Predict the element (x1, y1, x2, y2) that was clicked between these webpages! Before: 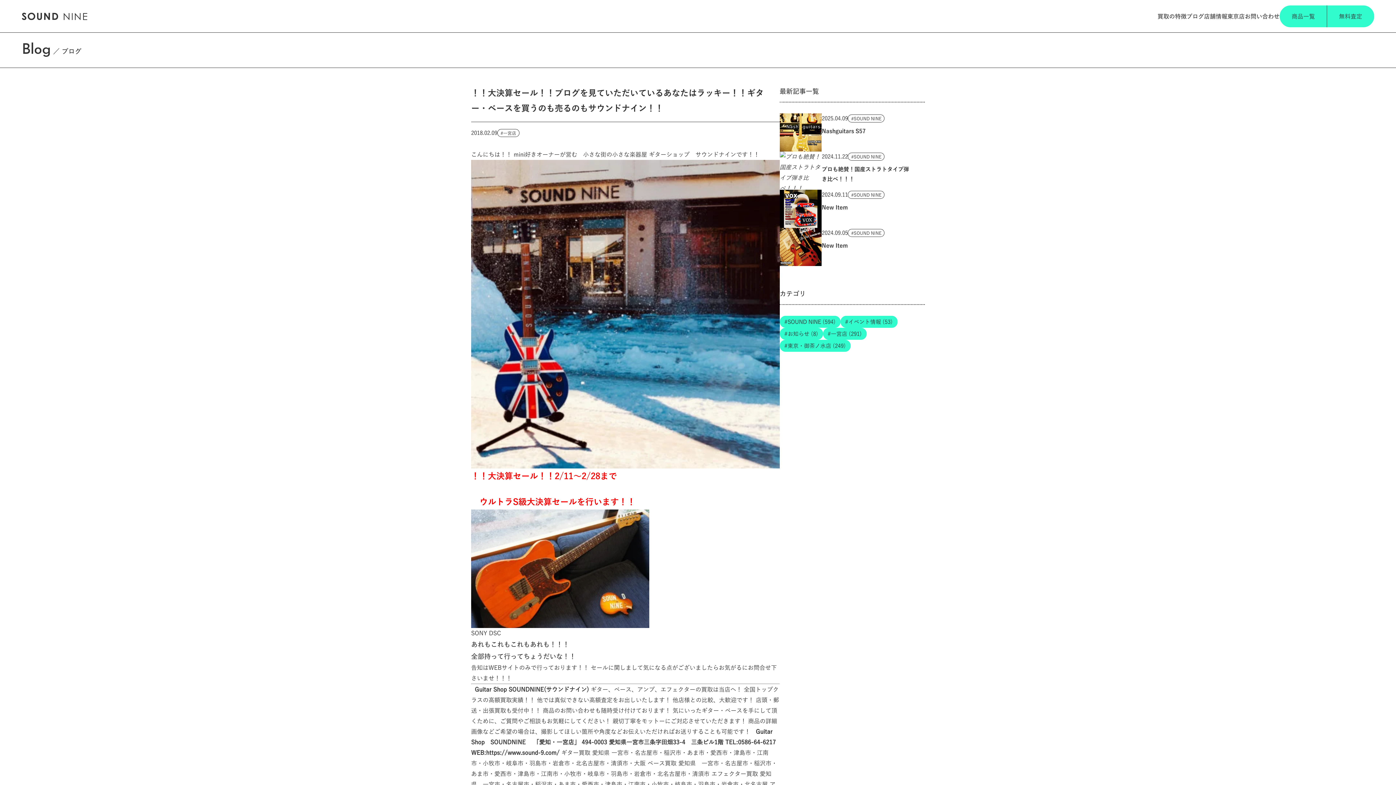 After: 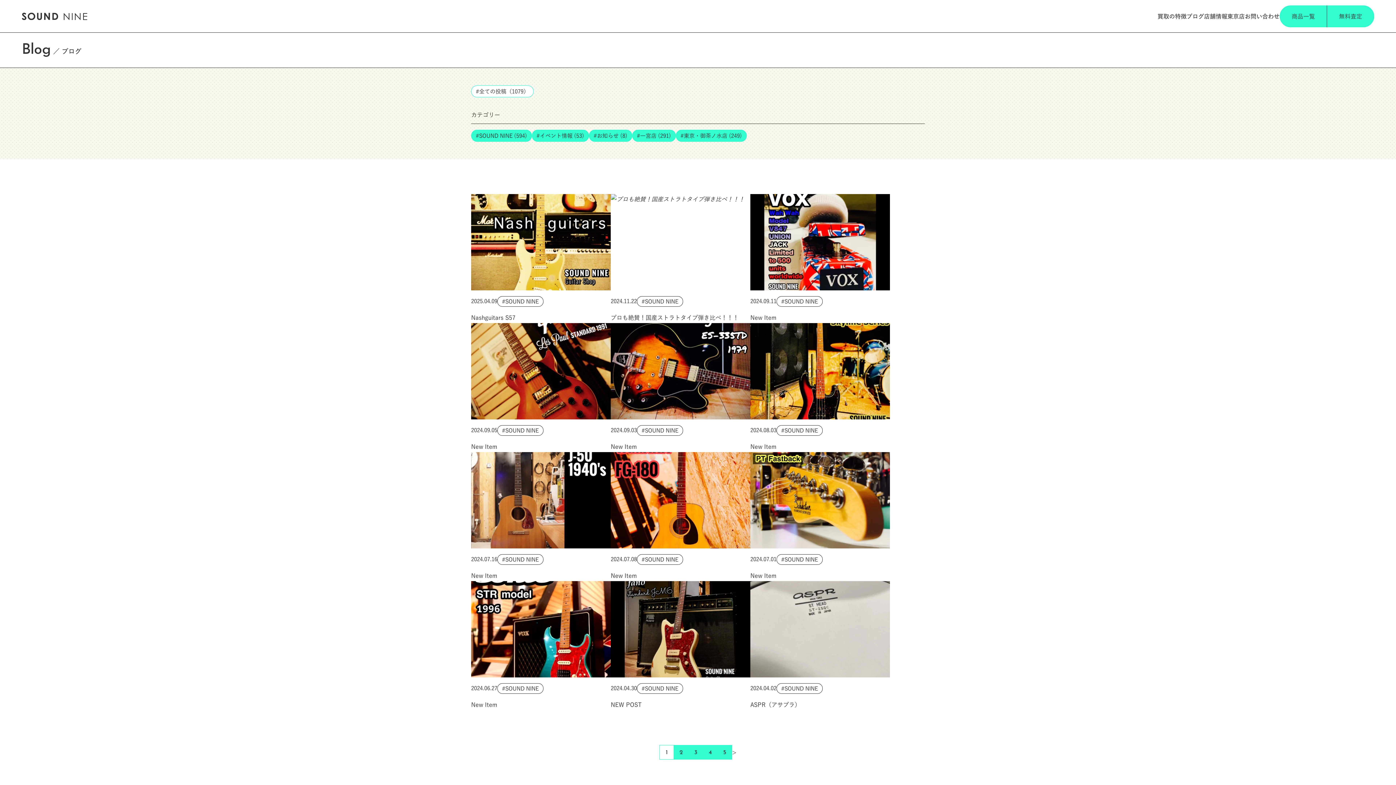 Action: label: ブログ bbox: (1186, 11, 1204, 21)